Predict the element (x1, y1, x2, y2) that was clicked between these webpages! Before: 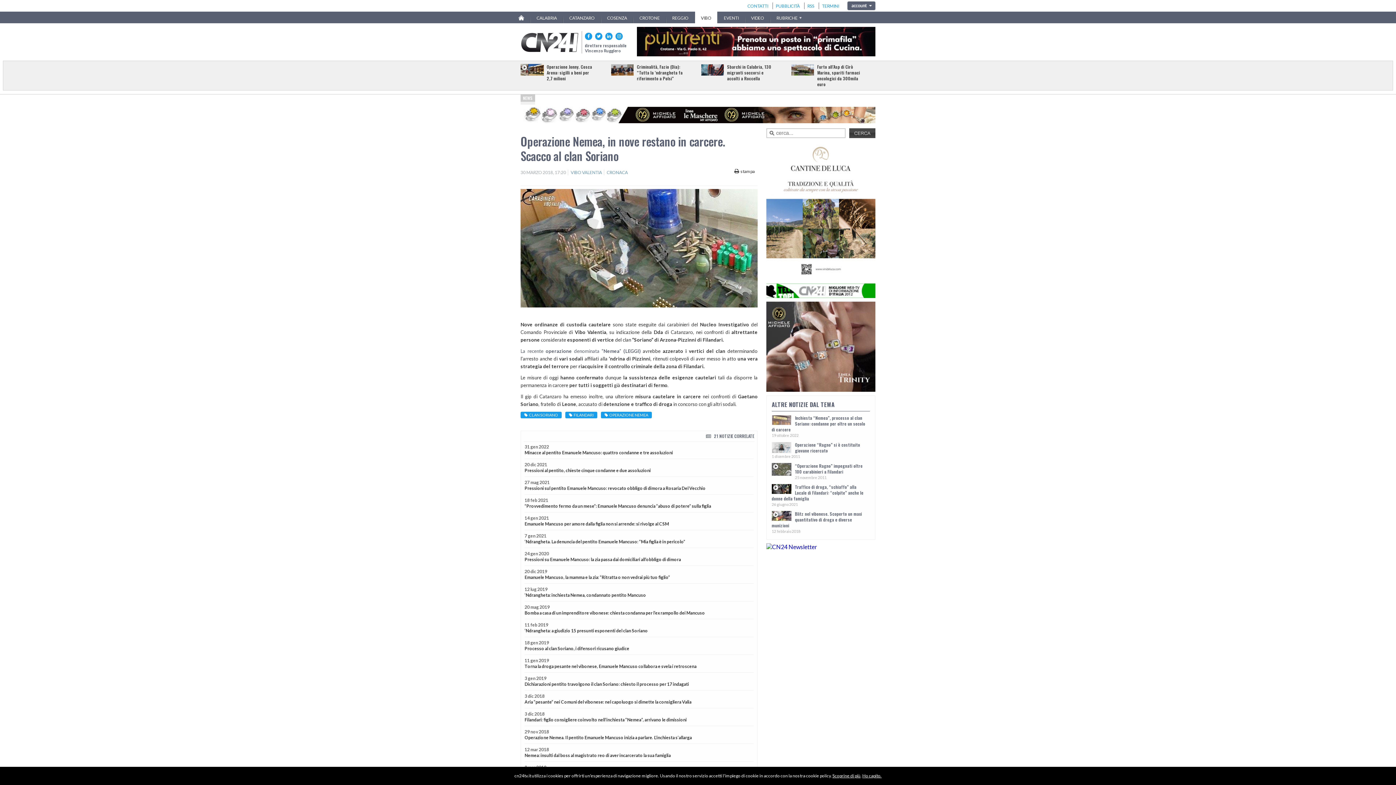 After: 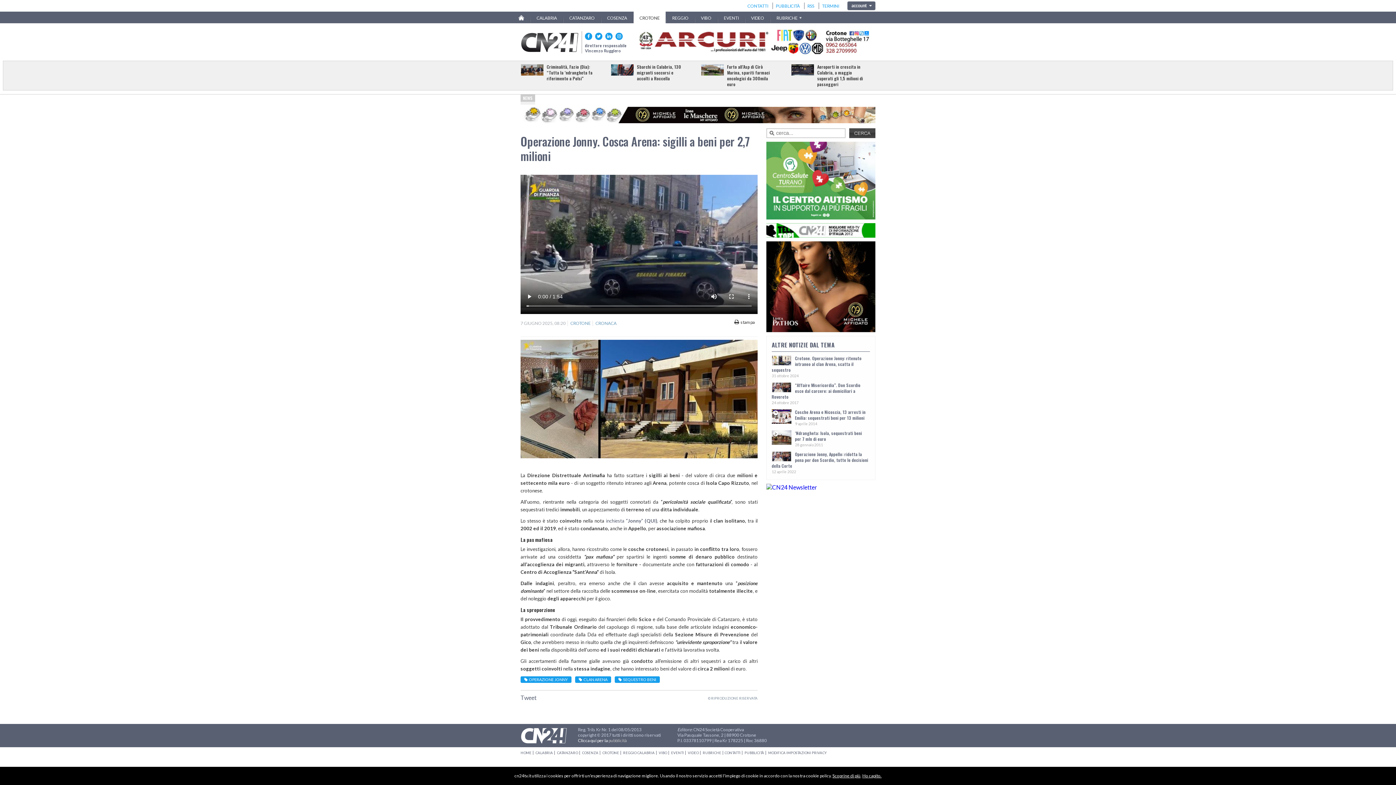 Action: bbox: (520, 64, 544, 75)